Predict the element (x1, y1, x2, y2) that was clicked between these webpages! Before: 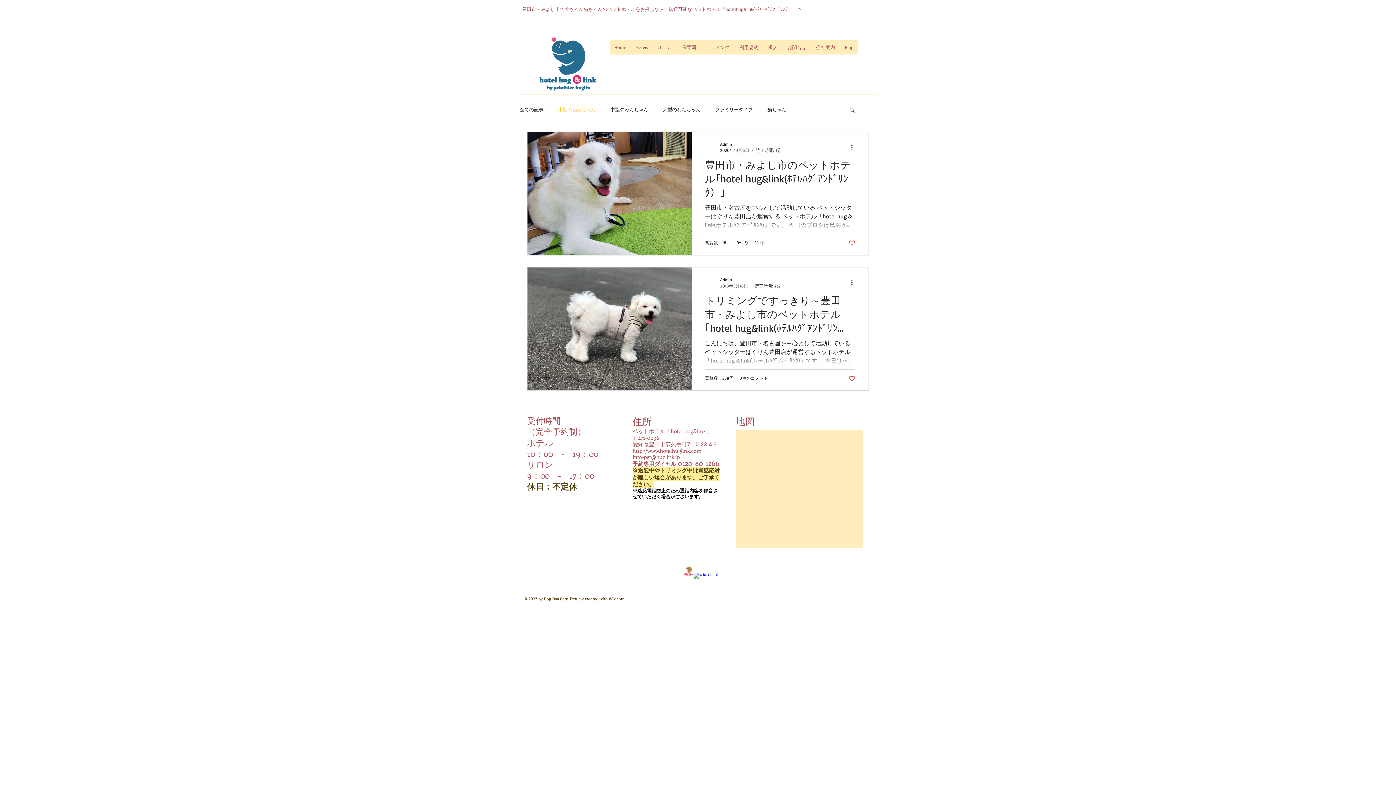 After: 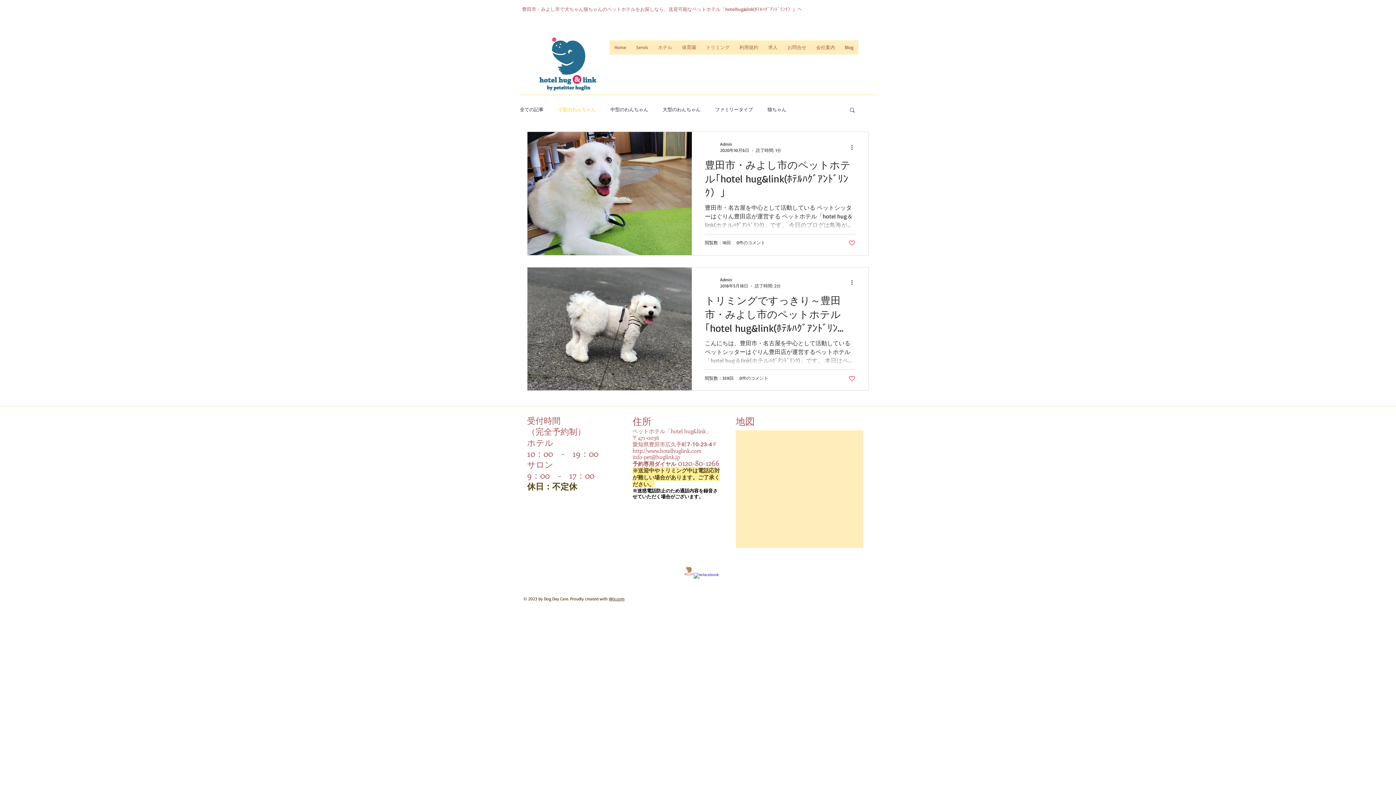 Action: bbox: (558, 106, 596, 113) label: 小型のわんちゃん